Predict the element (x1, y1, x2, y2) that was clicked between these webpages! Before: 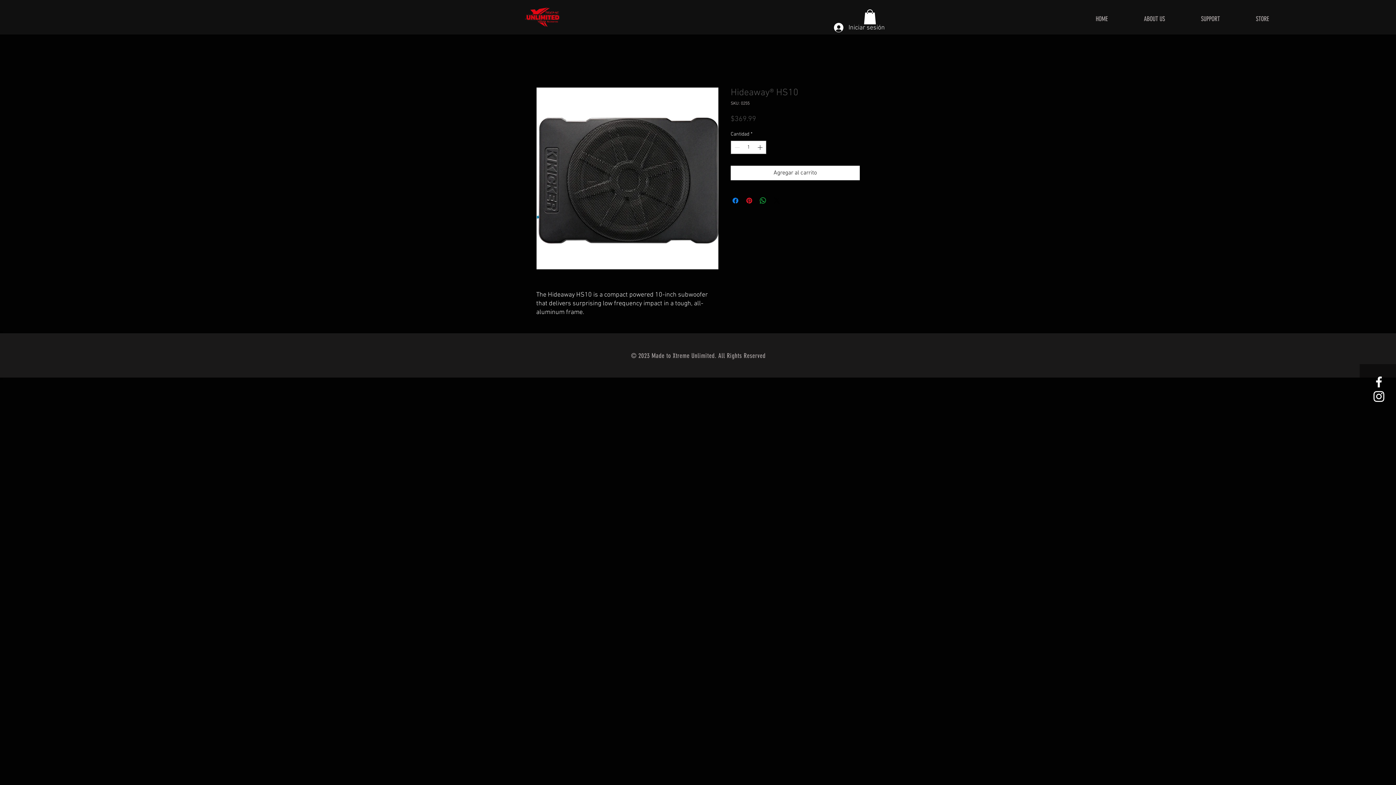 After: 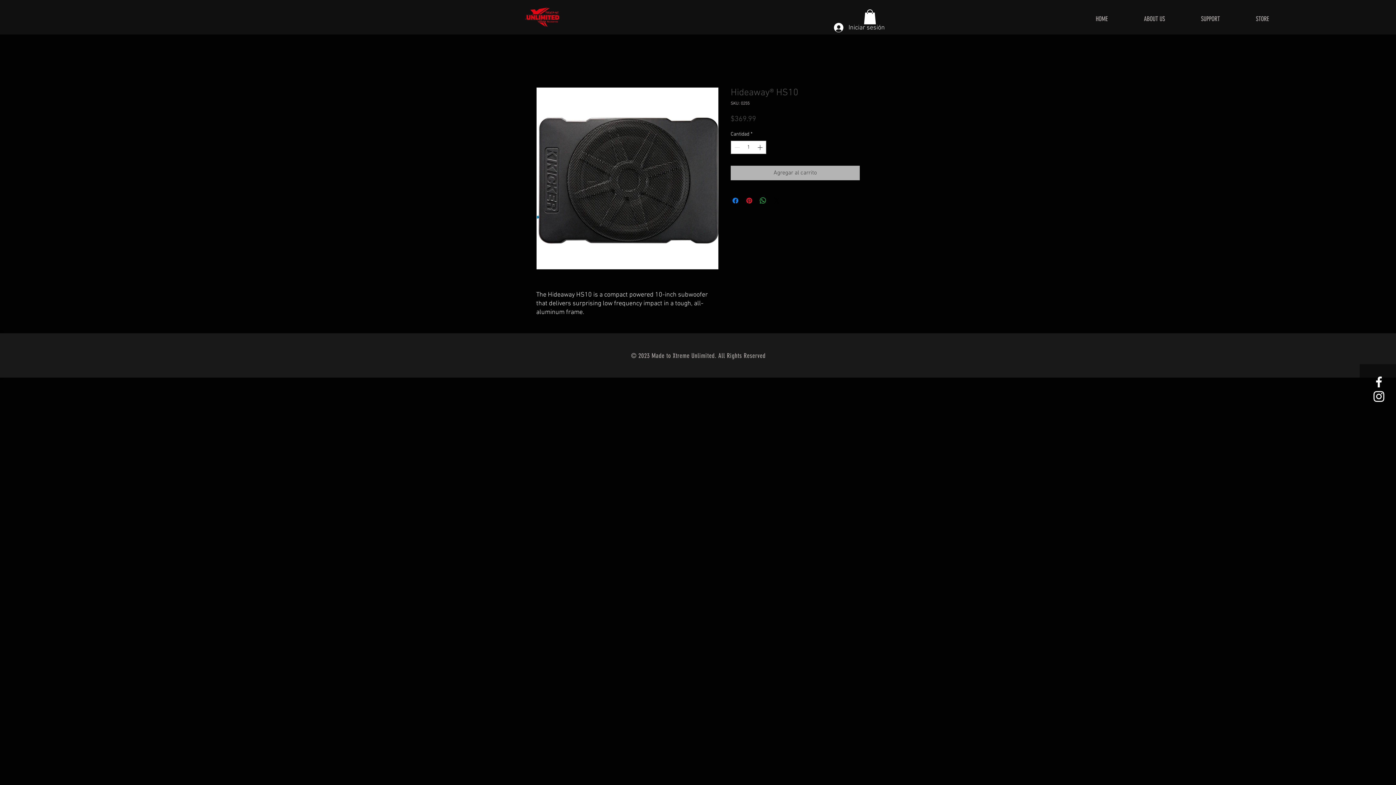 Action: label: Agregar al carrito bbox: (730, 165, 860, 180)